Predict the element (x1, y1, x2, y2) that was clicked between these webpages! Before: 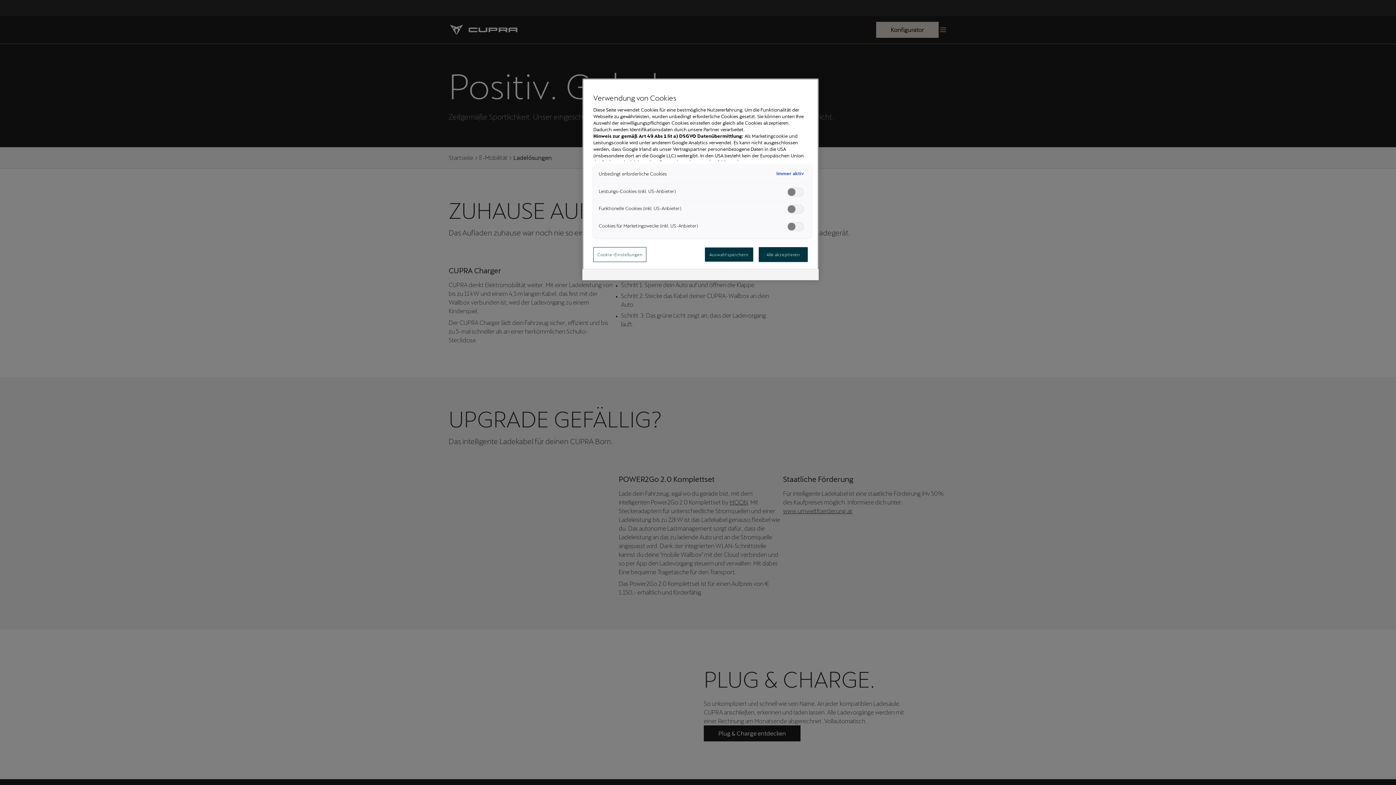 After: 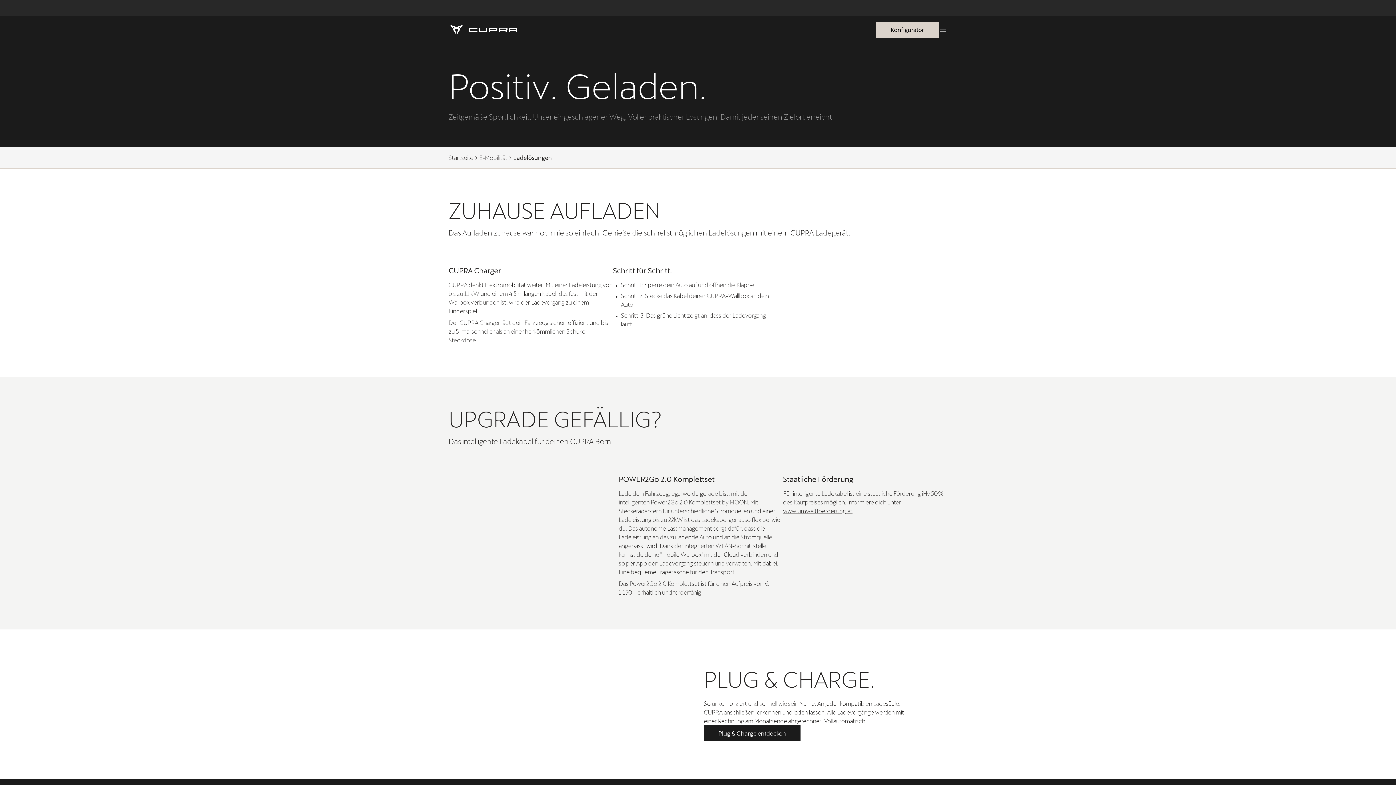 Action: bbox: (704, 247, 753, 262) label: Auswahl speichern